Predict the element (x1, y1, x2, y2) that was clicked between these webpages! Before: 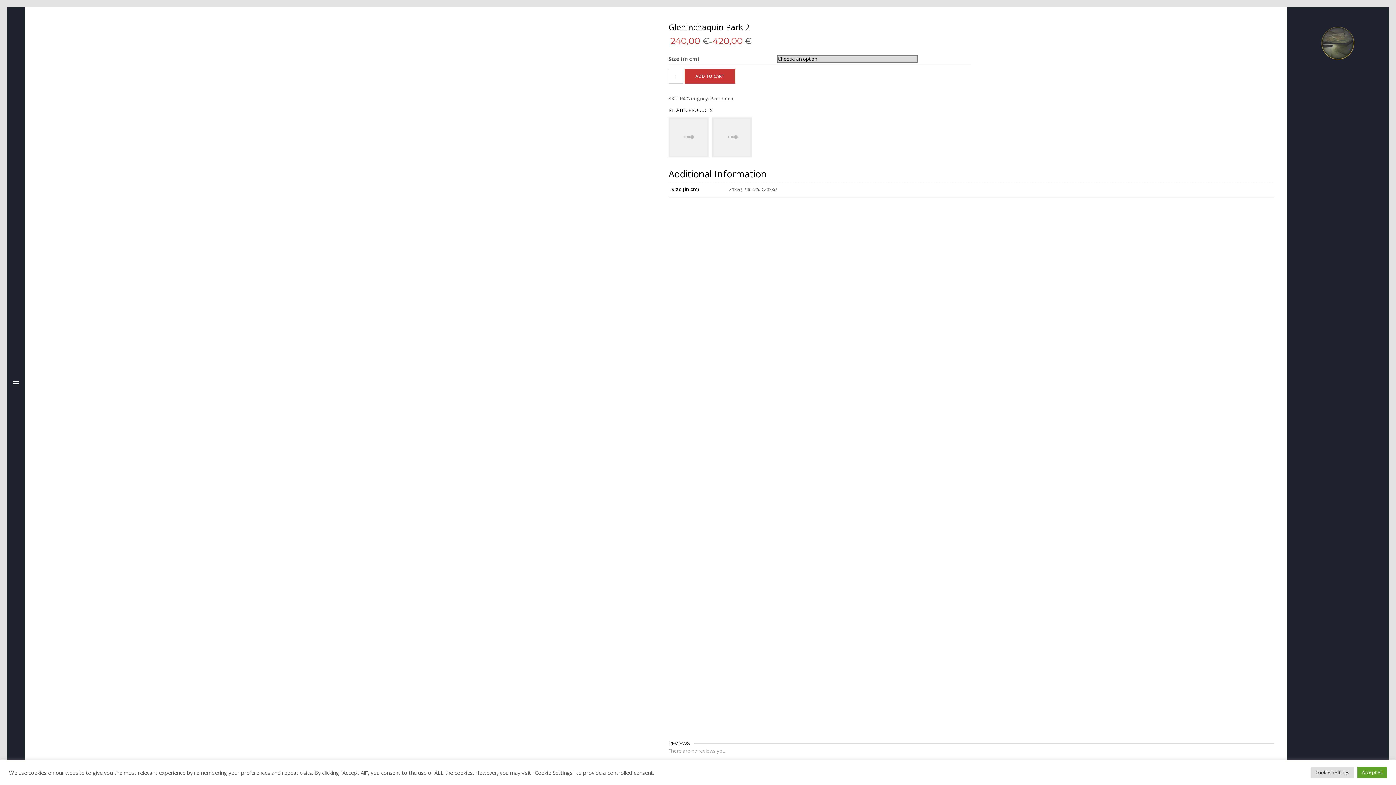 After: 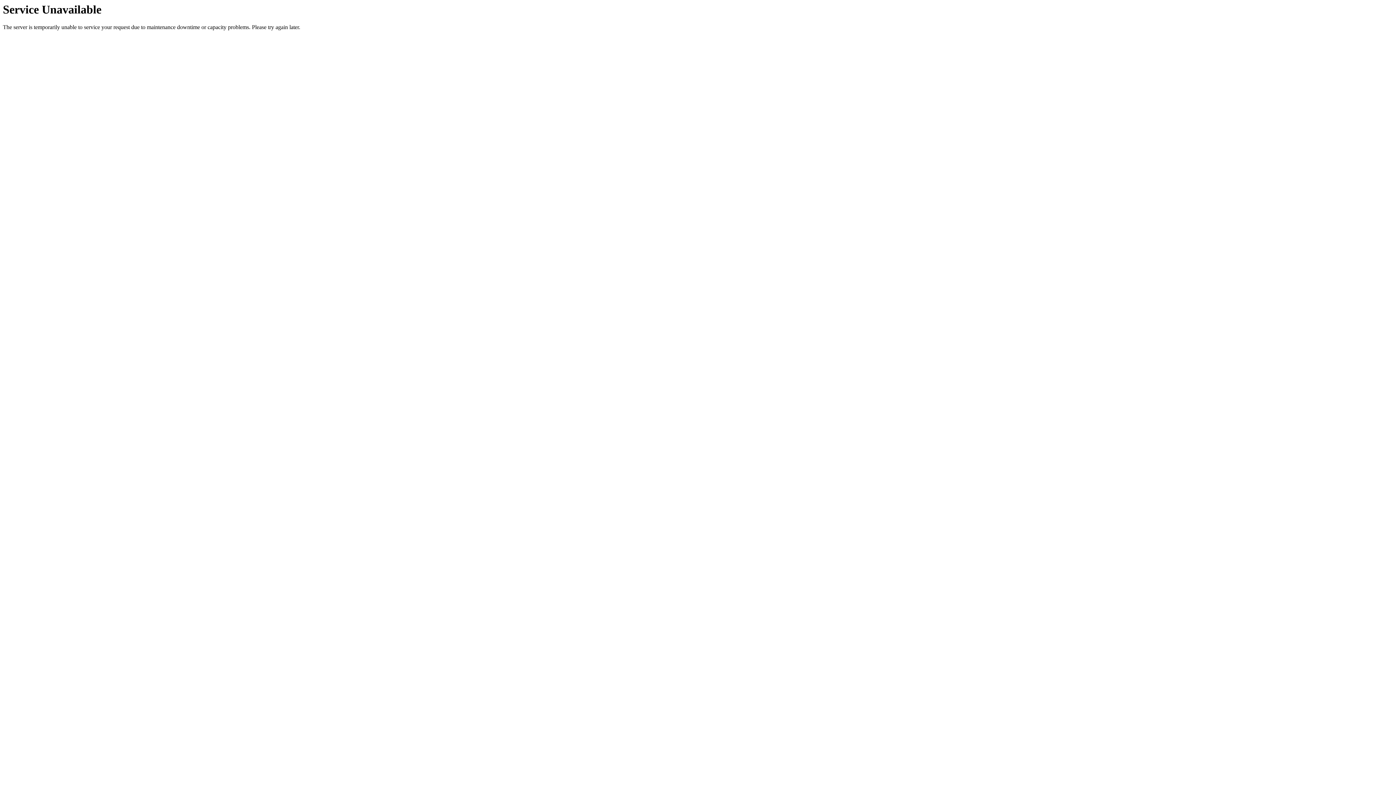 Action: bbox: (712, 117, 752, 158)